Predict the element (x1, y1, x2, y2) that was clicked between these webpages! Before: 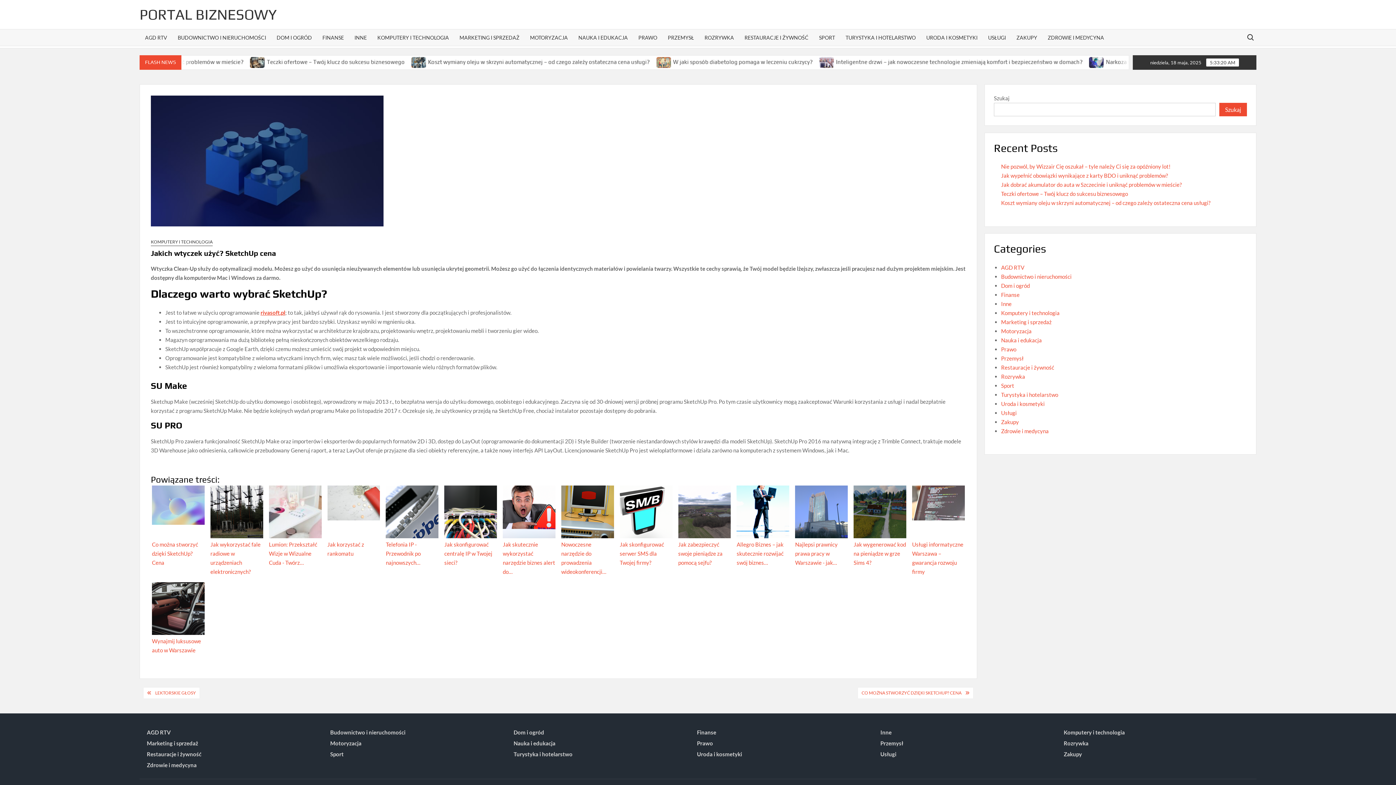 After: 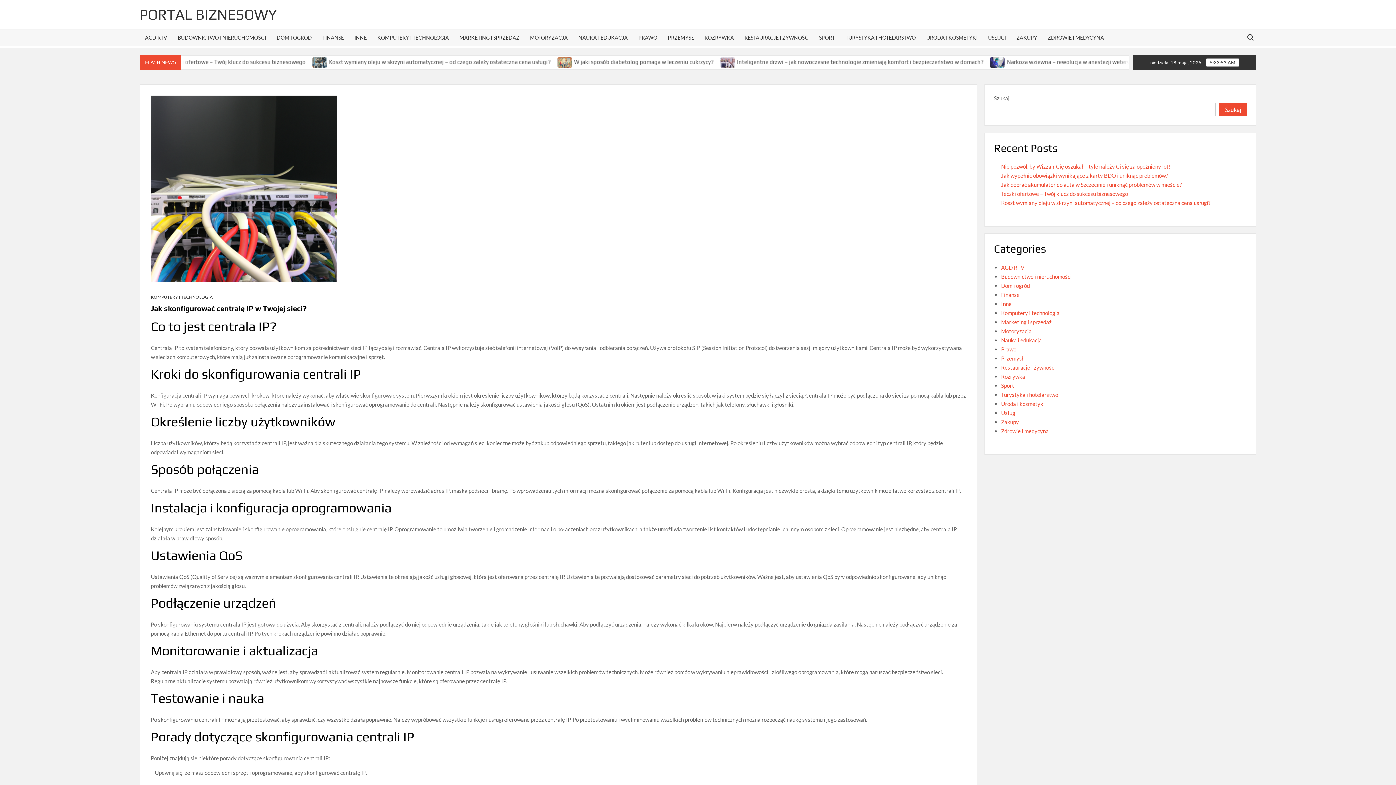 Action: bbox: (443, 484, 498, 577) label: Jak skonfigurować centralę IP w Twojej sieci?